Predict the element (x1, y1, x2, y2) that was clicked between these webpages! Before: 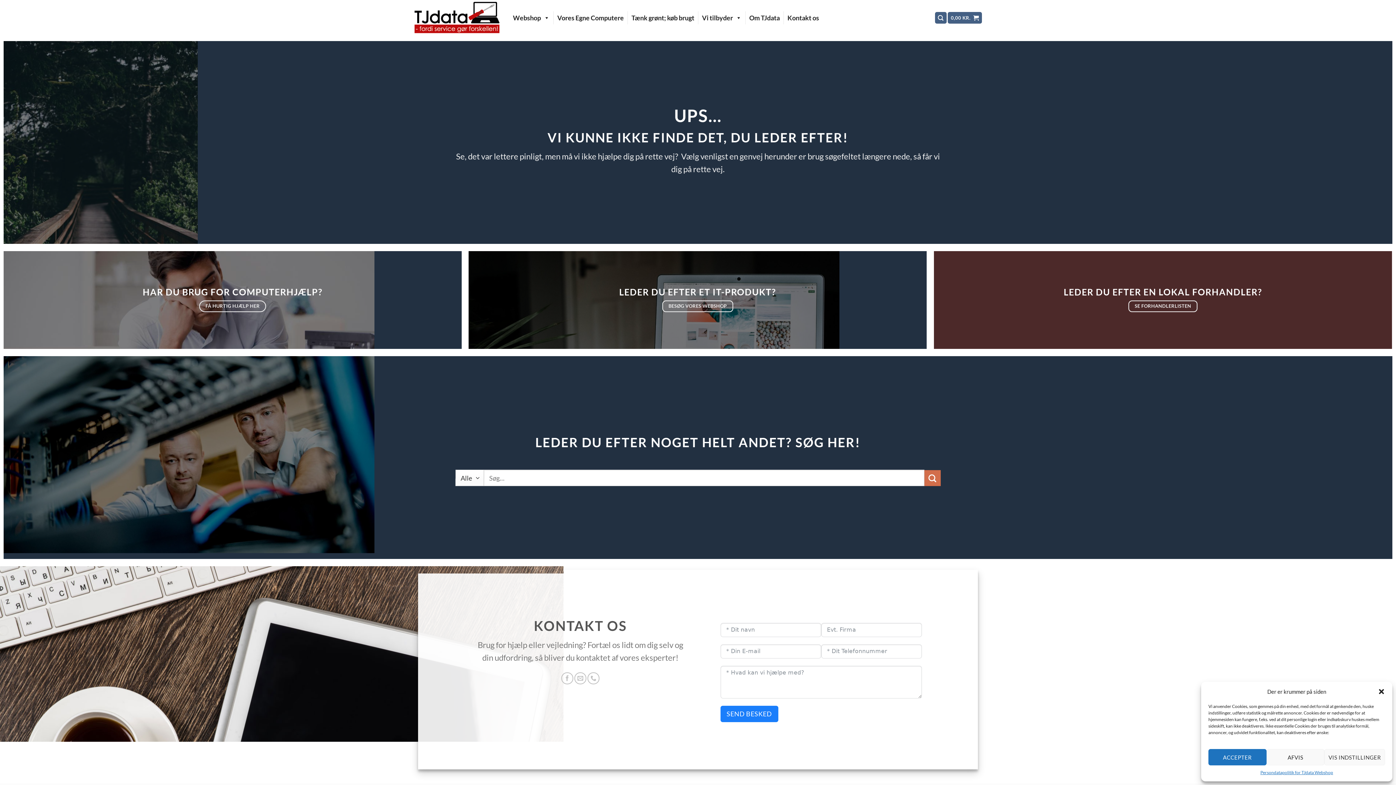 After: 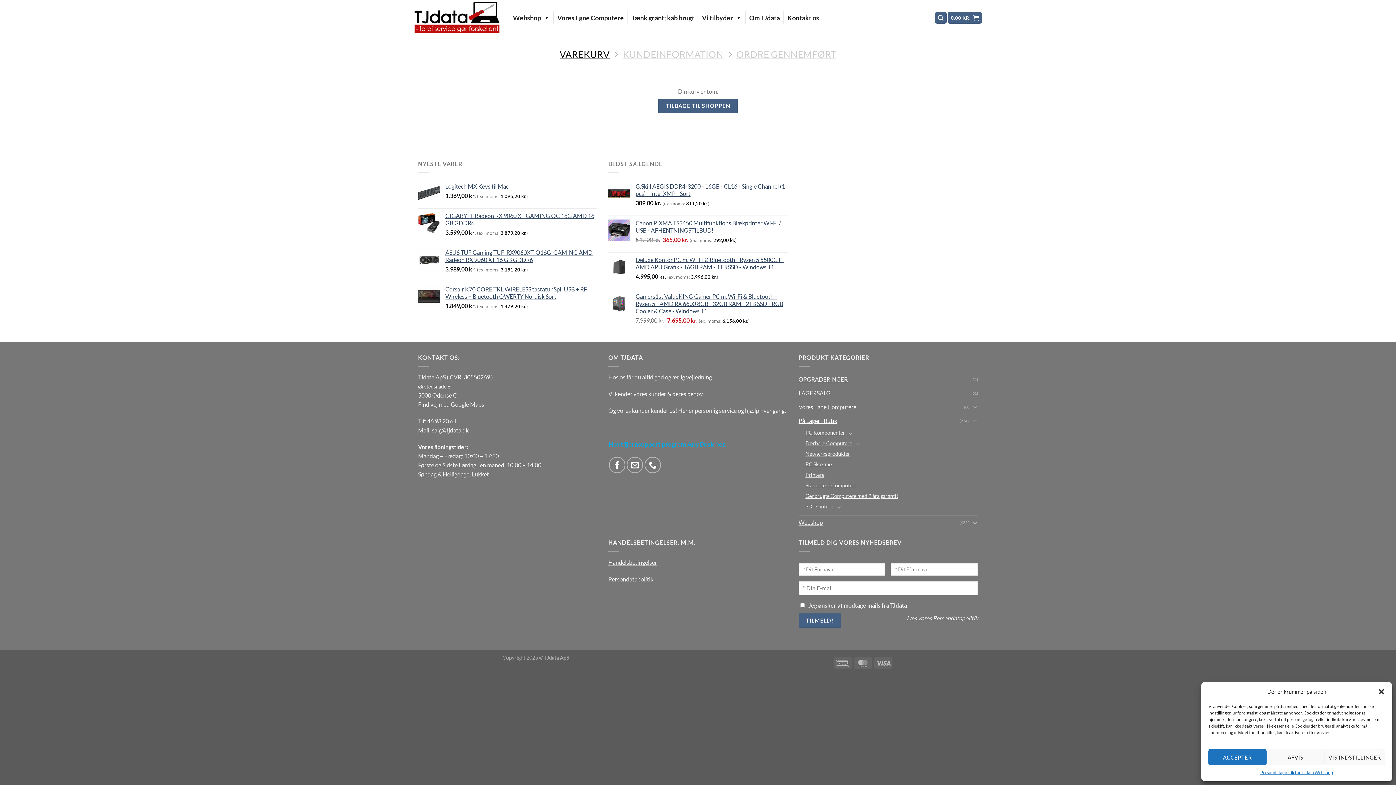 Action: bbox: (947, 12, 982, 23) label: 0,00 KR. 